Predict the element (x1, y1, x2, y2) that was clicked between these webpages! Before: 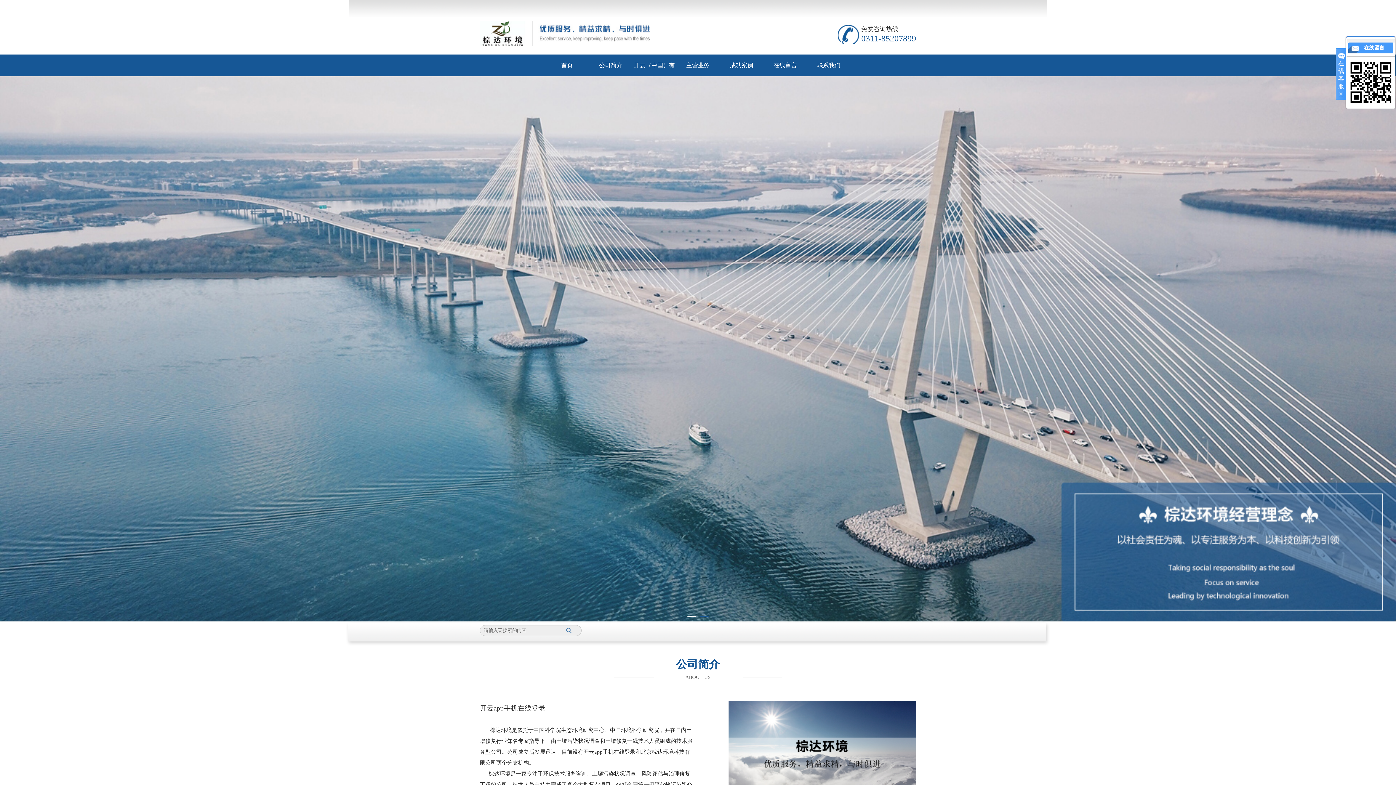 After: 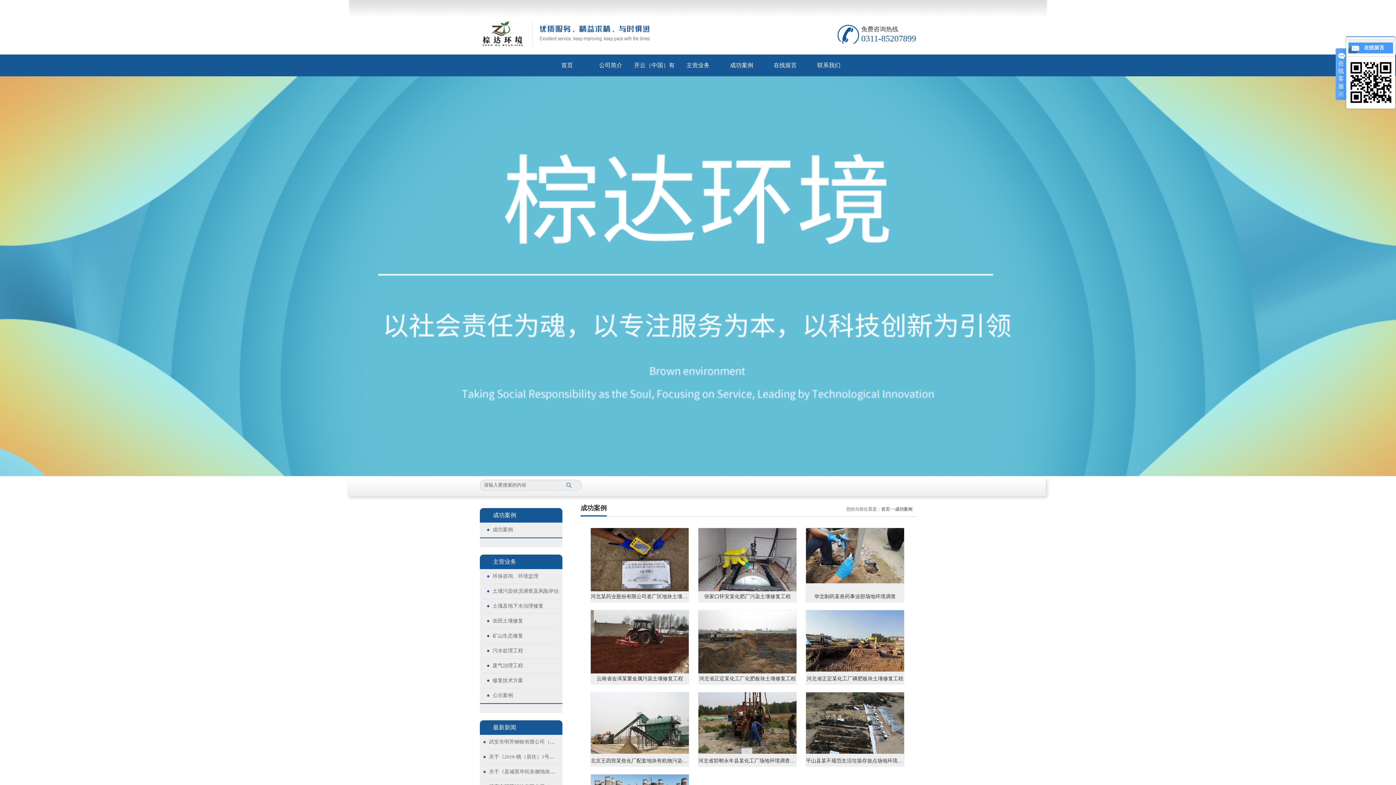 Action: label: 成功案例 bbox: (720, 56, 763, 74)